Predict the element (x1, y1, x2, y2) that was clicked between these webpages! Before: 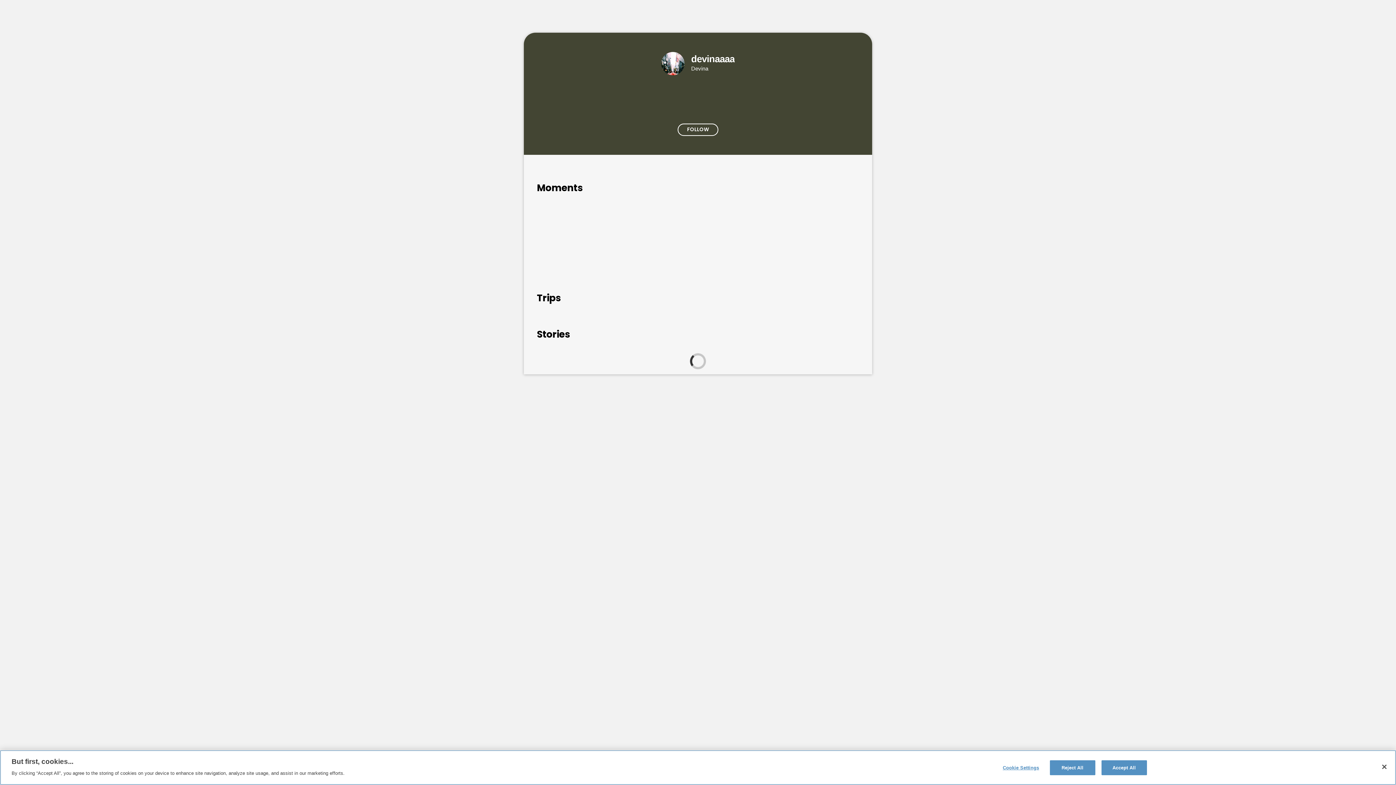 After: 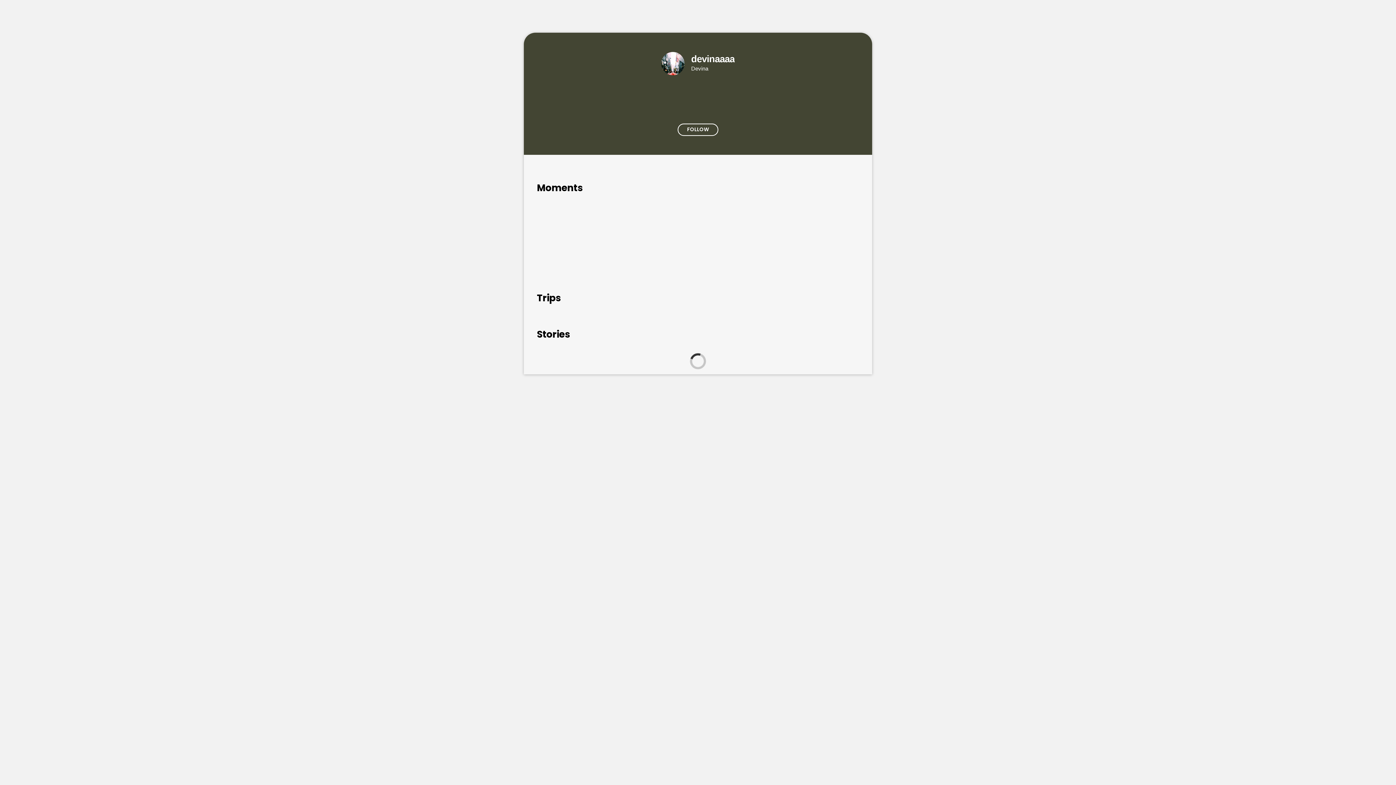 Action: bbox: (1101, 760, 1147, 775) label: Accept All